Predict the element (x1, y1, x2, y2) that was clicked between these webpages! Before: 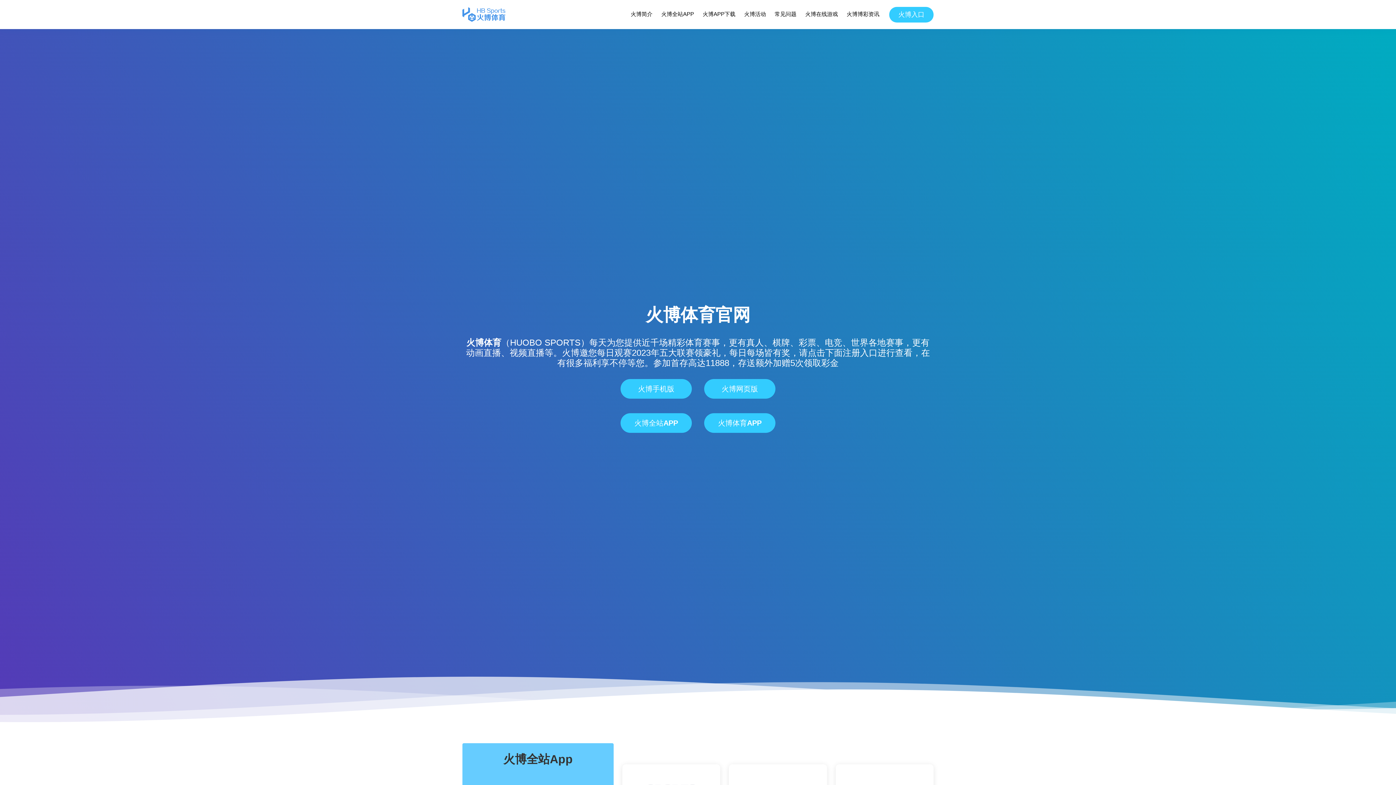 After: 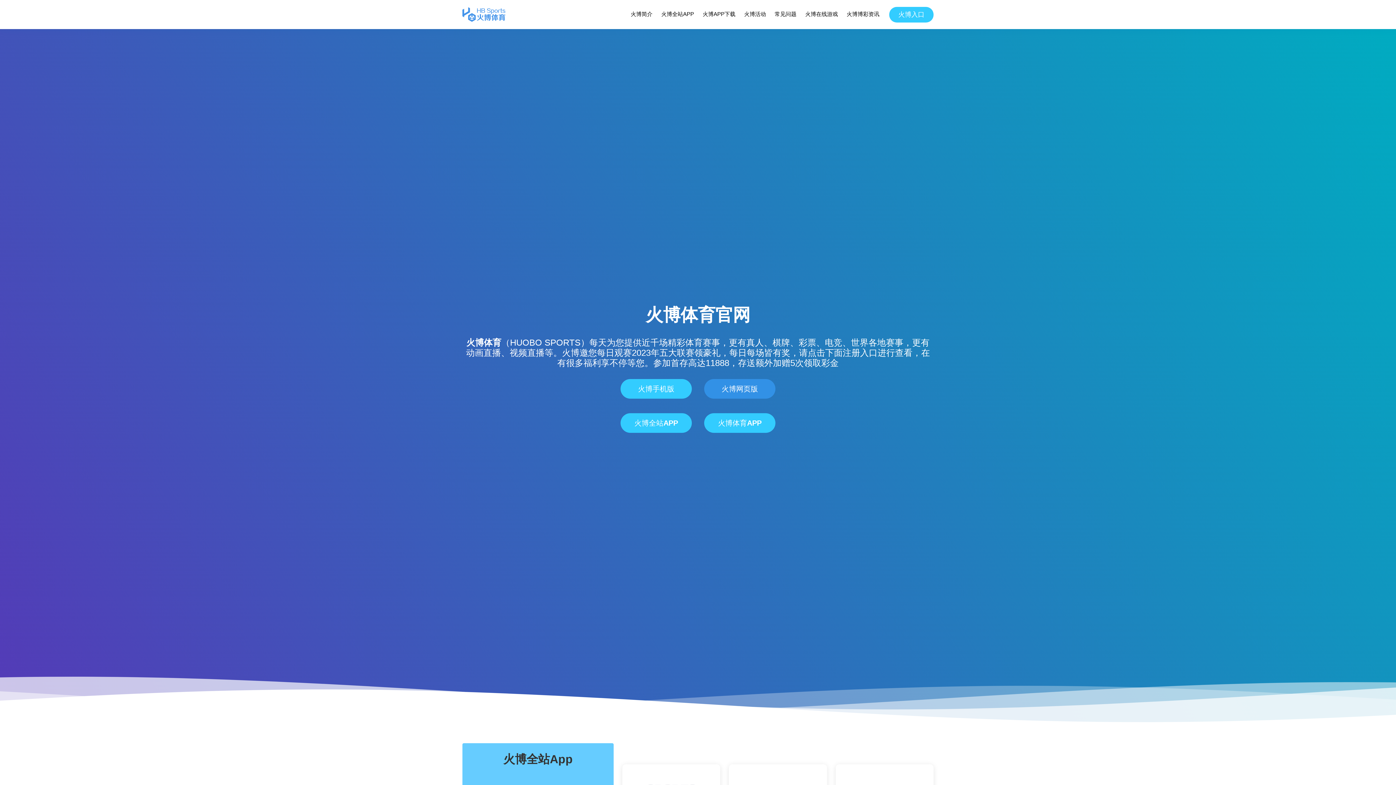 Action: label: 火博网页版 bbox: (704, 379, 775, 398)